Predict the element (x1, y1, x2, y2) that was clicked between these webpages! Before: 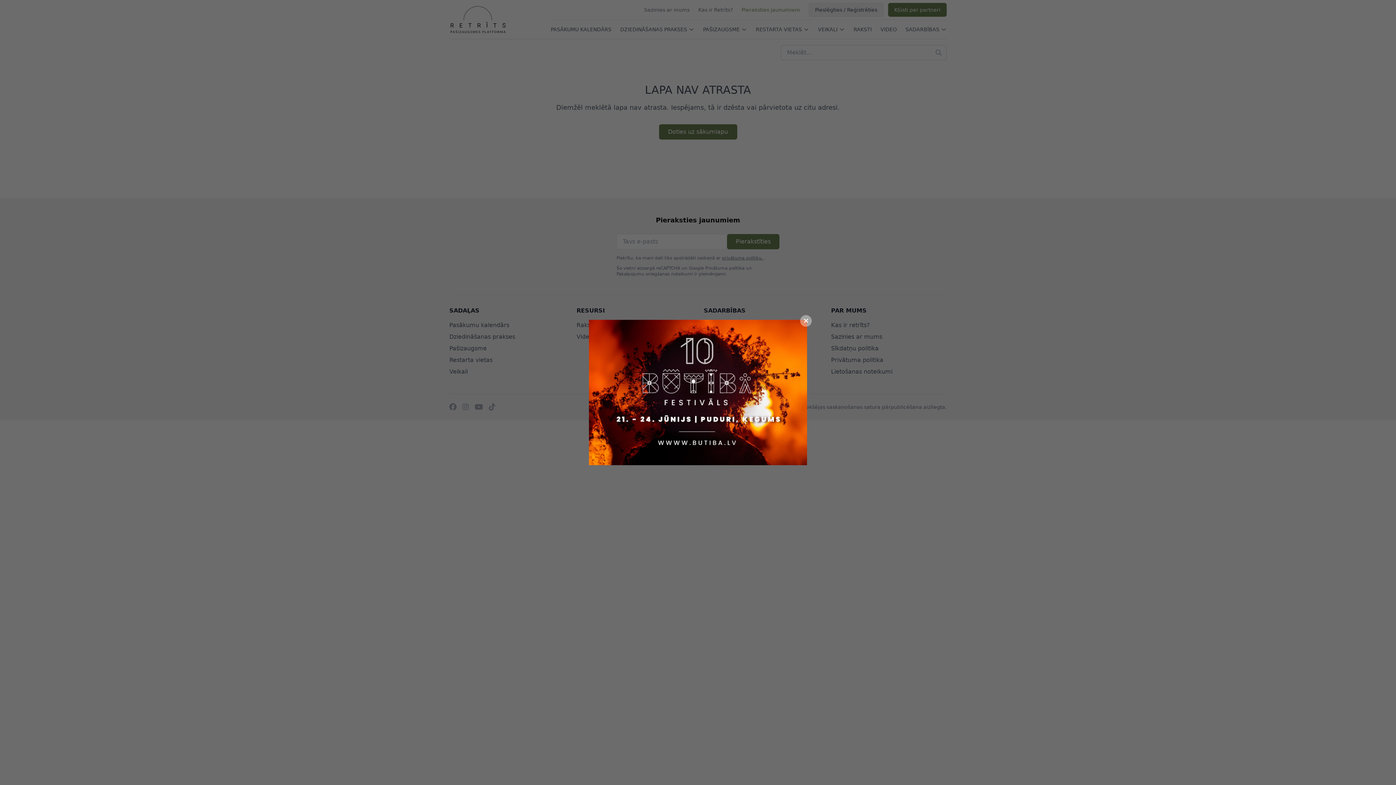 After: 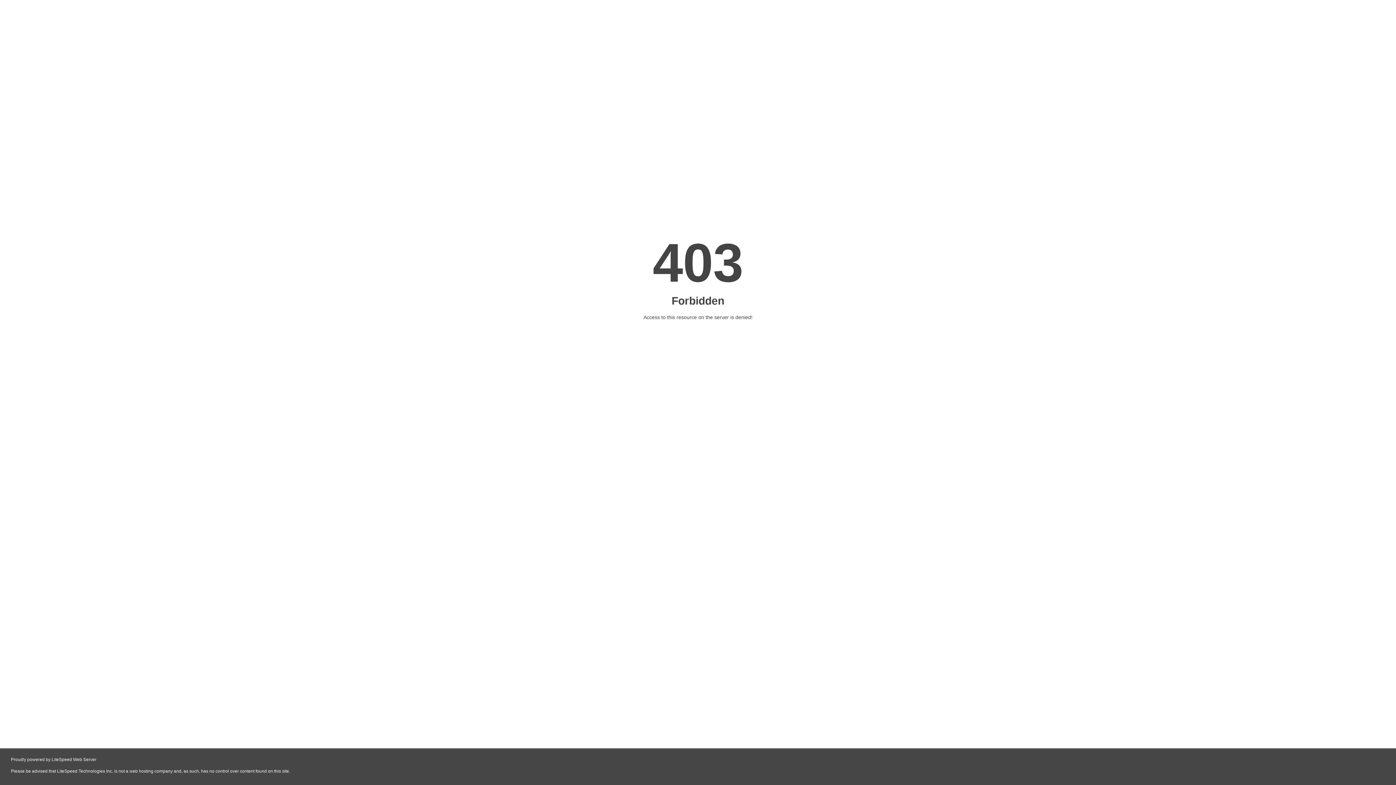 Action: bbox: (589, 320, 807, 465)